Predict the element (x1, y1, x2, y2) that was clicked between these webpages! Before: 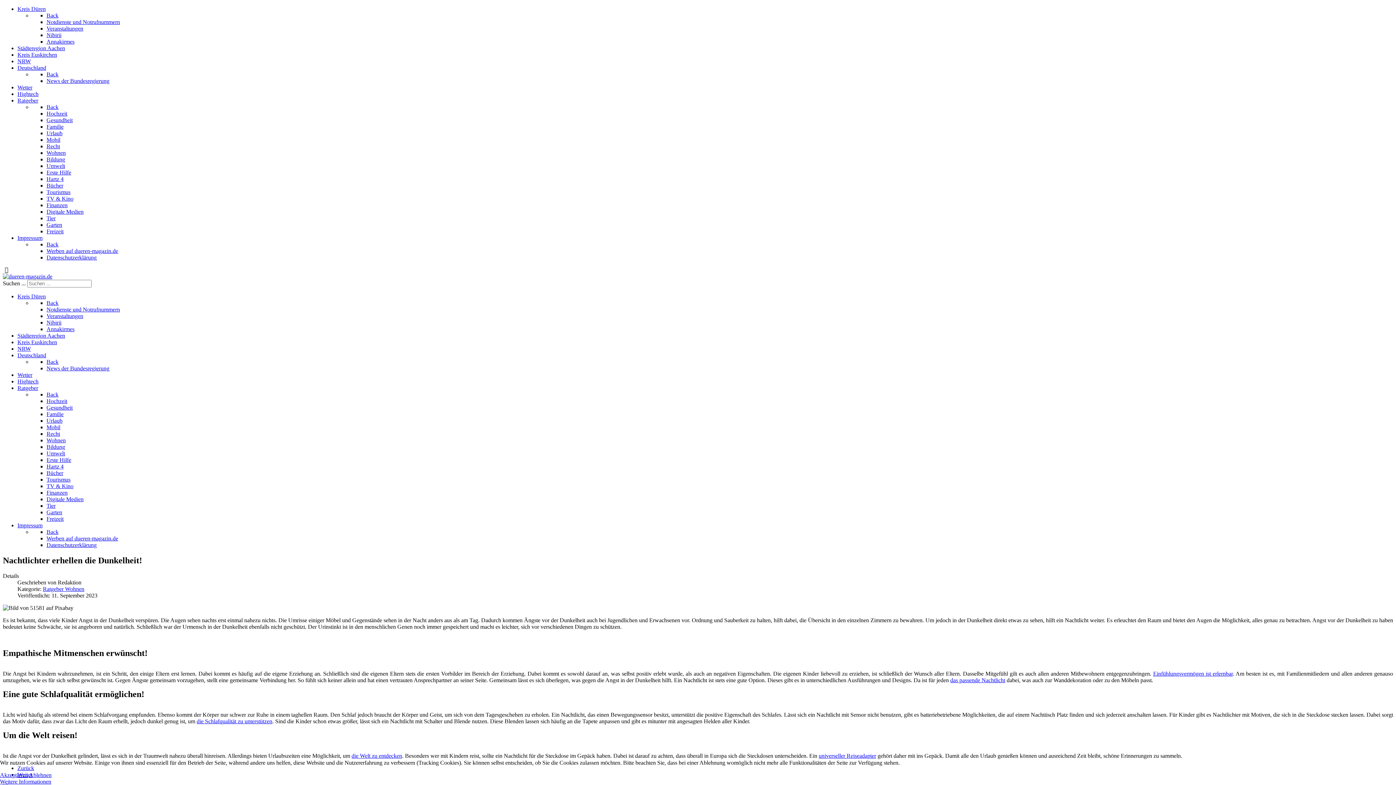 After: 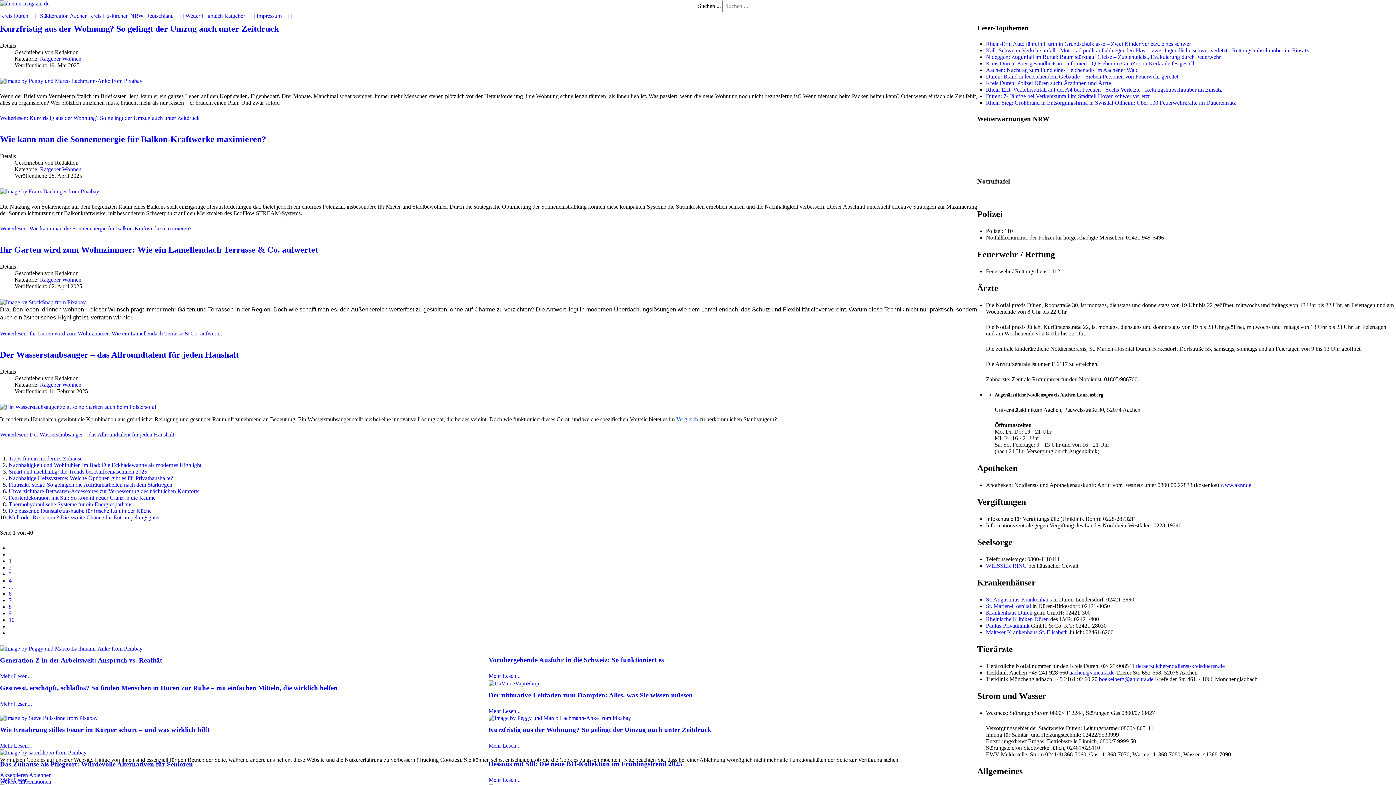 Action: bbox: (46, 149, 65, 156) label: Wohnen